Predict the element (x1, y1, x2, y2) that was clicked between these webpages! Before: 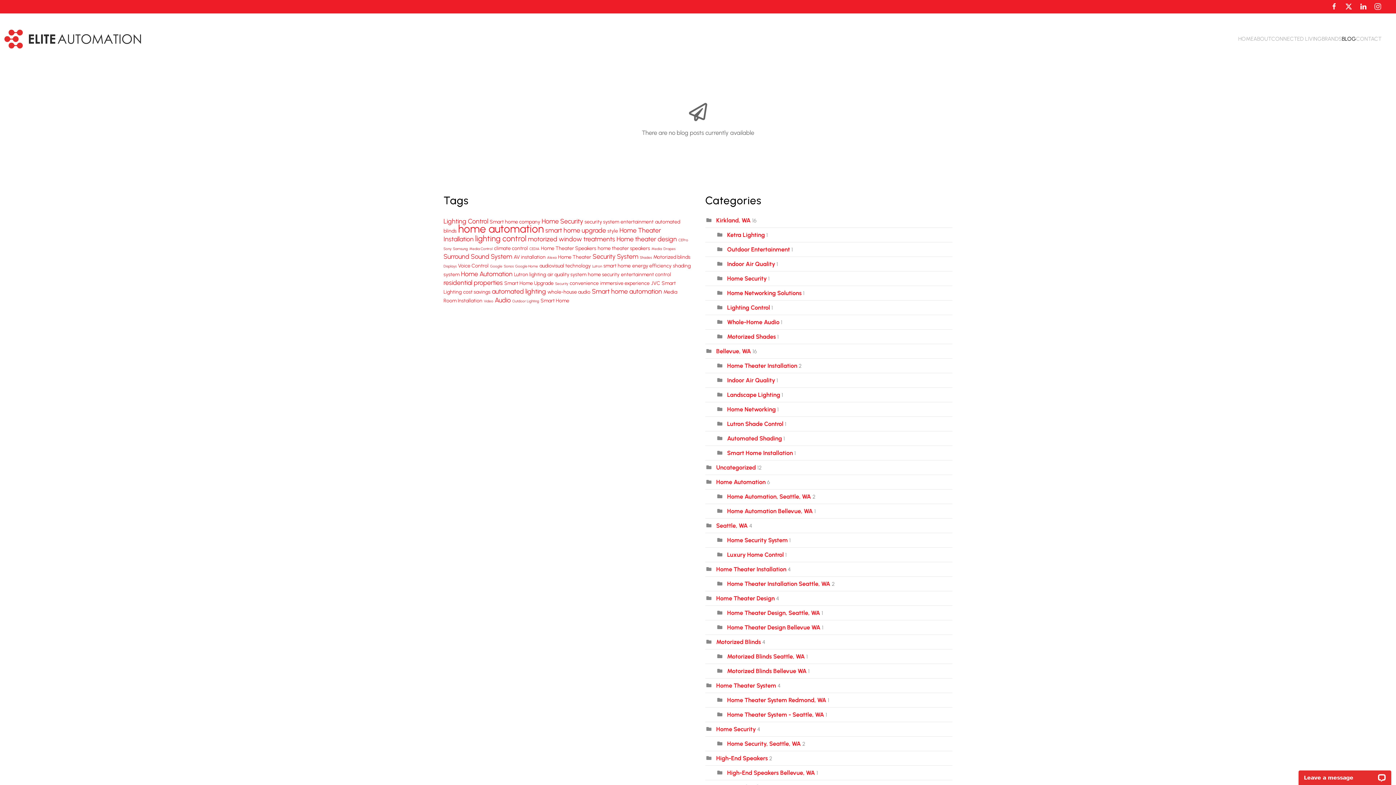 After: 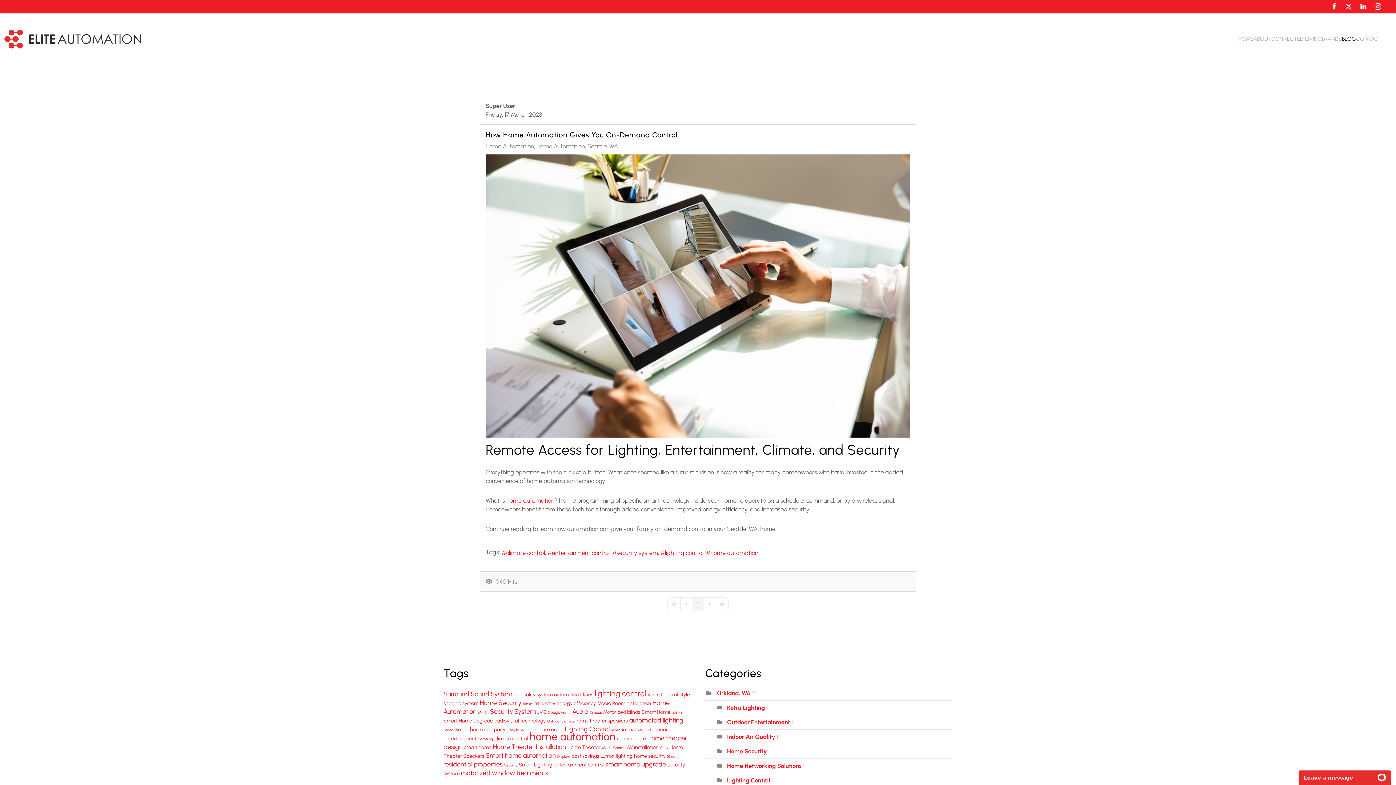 Action: bbox: (621, 271, 671, 277) label: entertainment control